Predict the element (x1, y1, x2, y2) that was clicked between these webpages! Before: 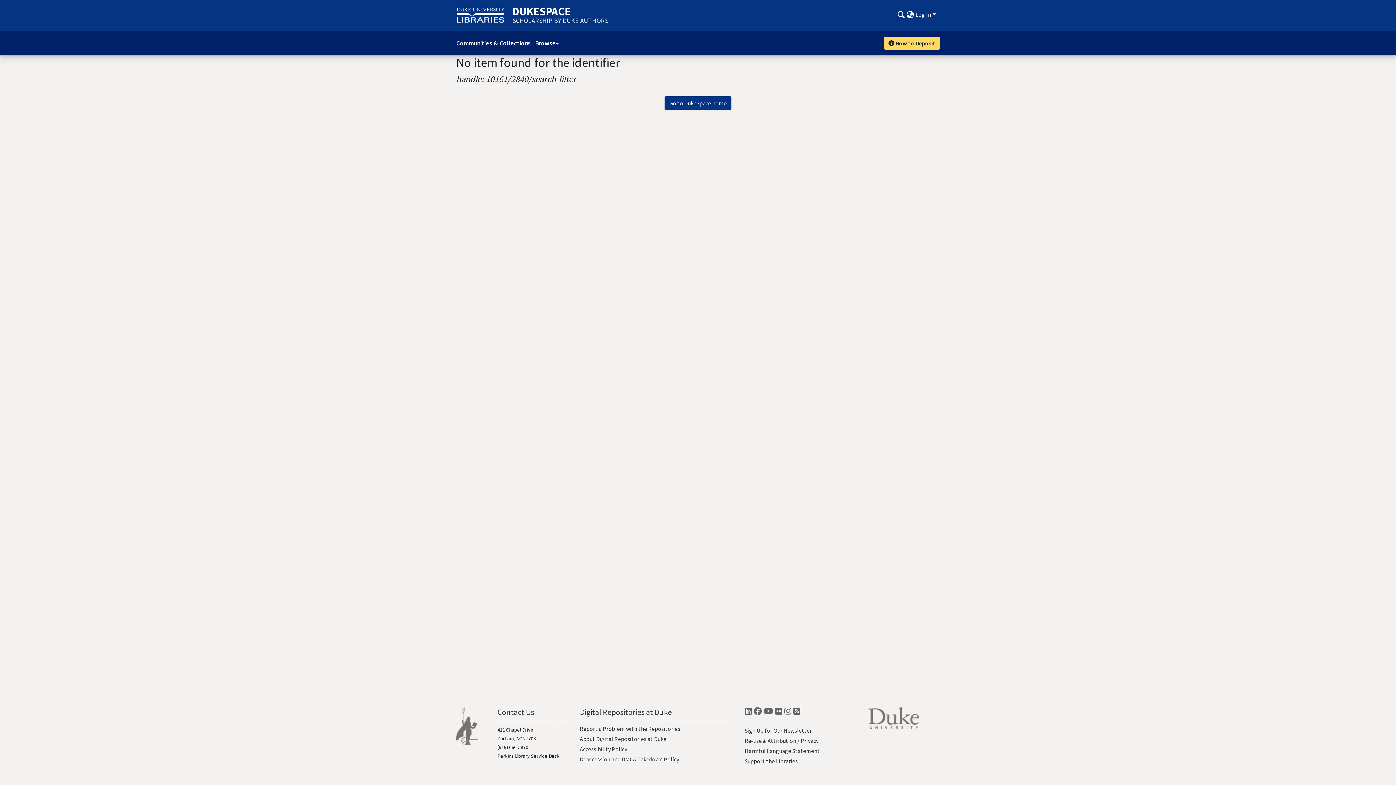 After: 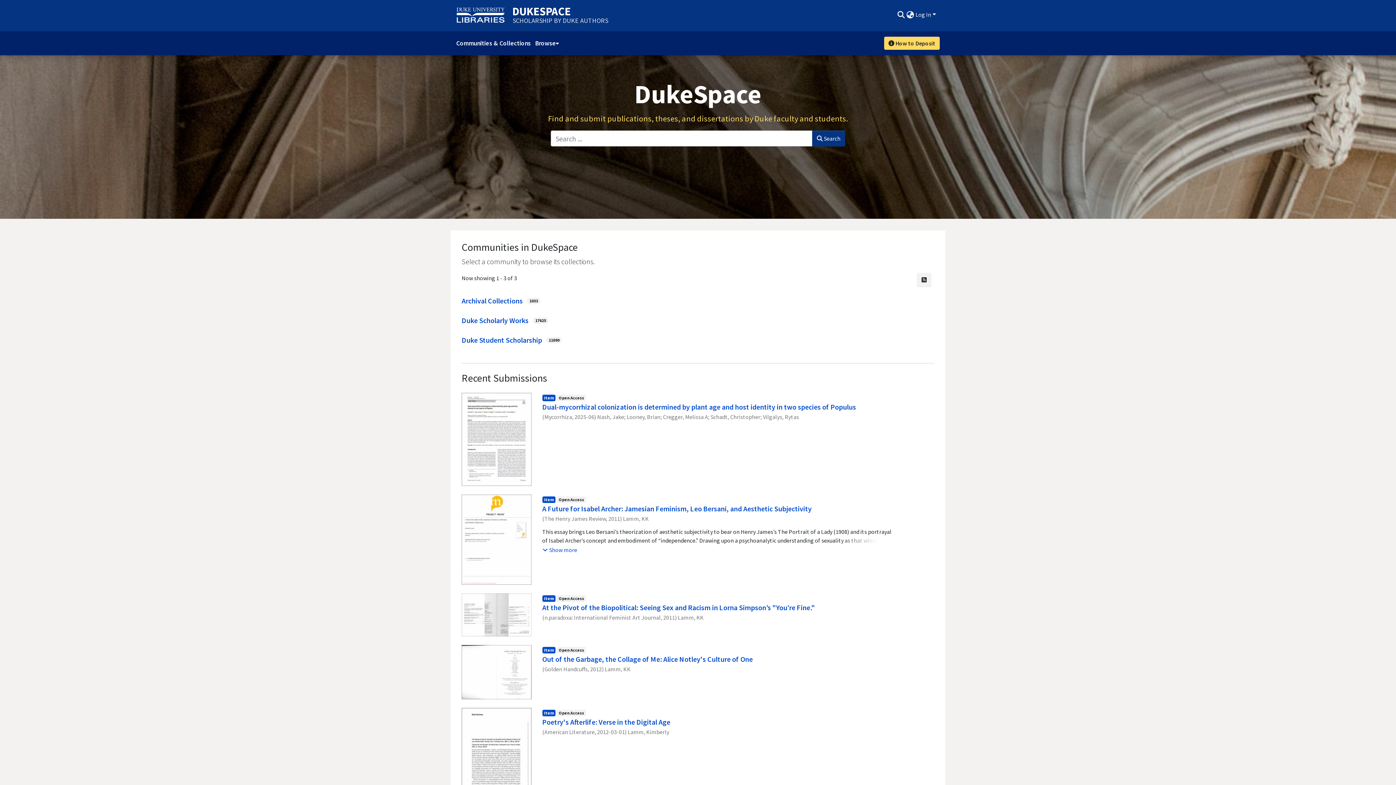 Action: bbox: (512, 7, 608, 24) label: DUKESPACE
SCHOLARSHIP BY DUKE AUTHORS